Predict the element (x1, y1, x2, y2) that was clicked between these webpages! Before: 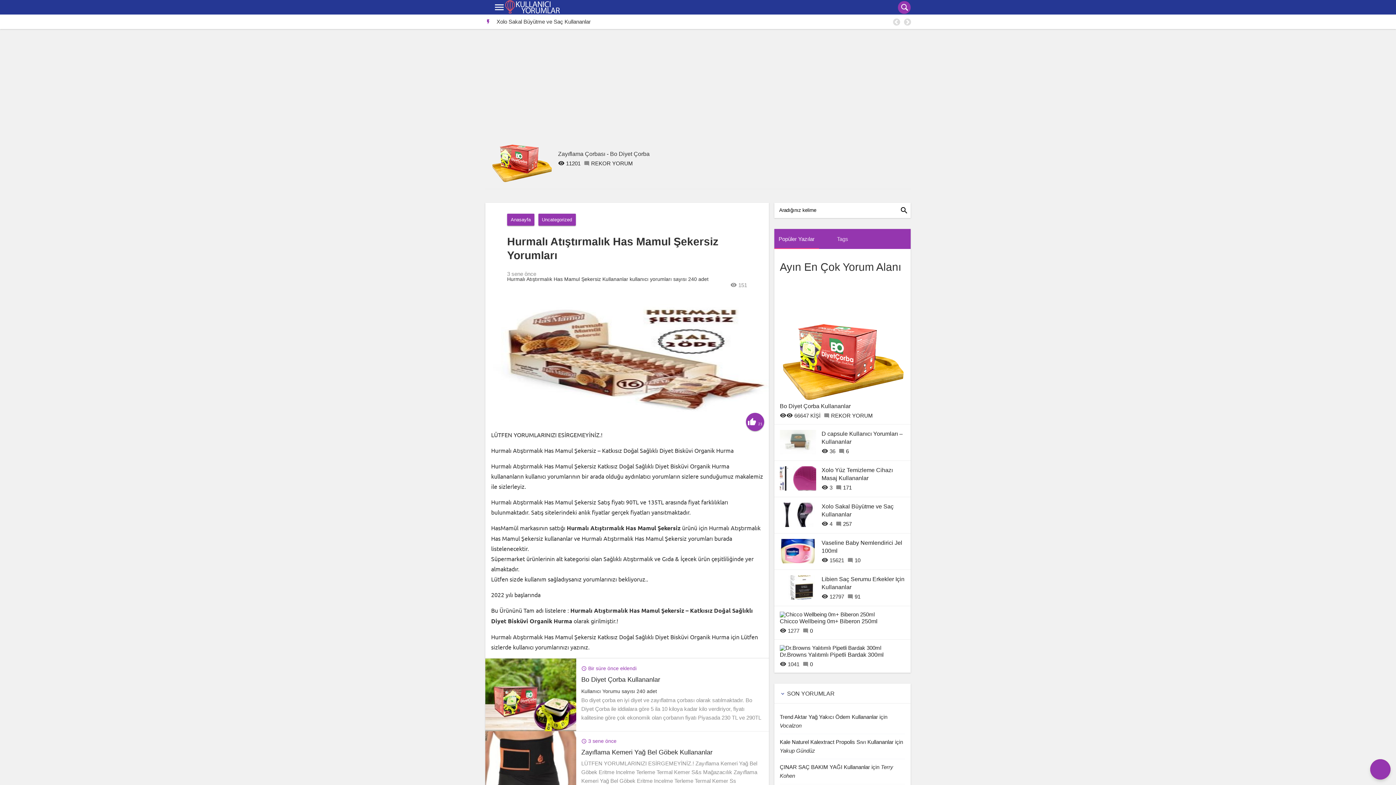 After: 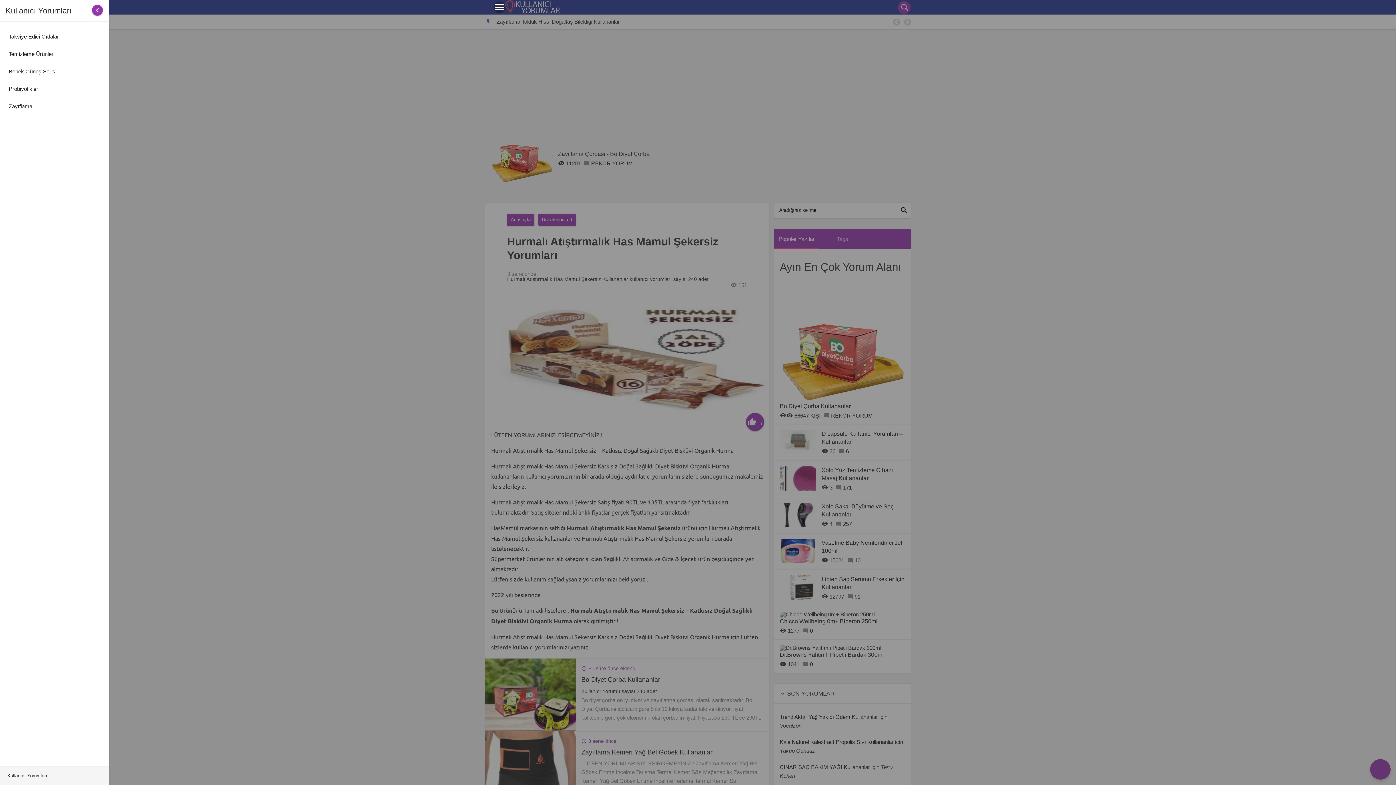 Action: label:  bbox: (493, 1, 505, 13)